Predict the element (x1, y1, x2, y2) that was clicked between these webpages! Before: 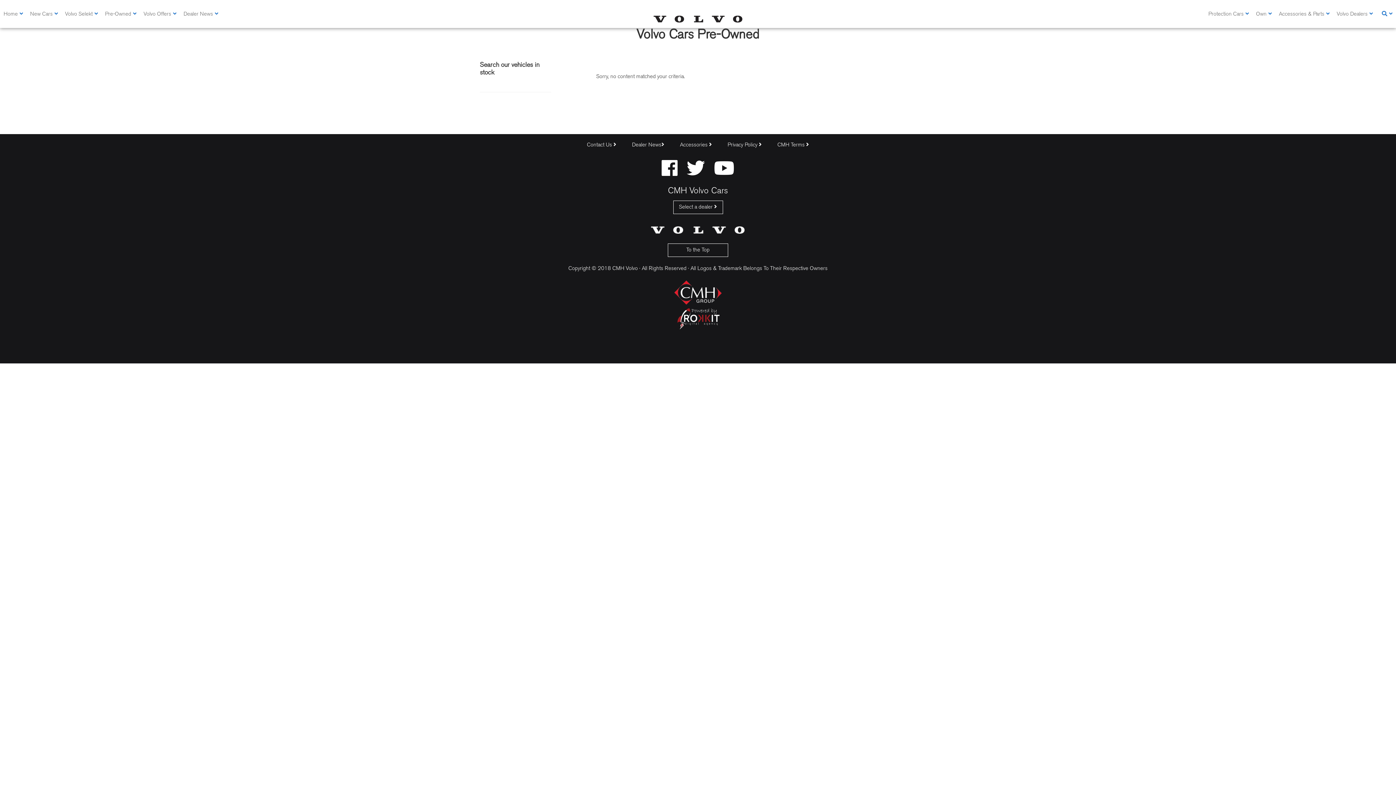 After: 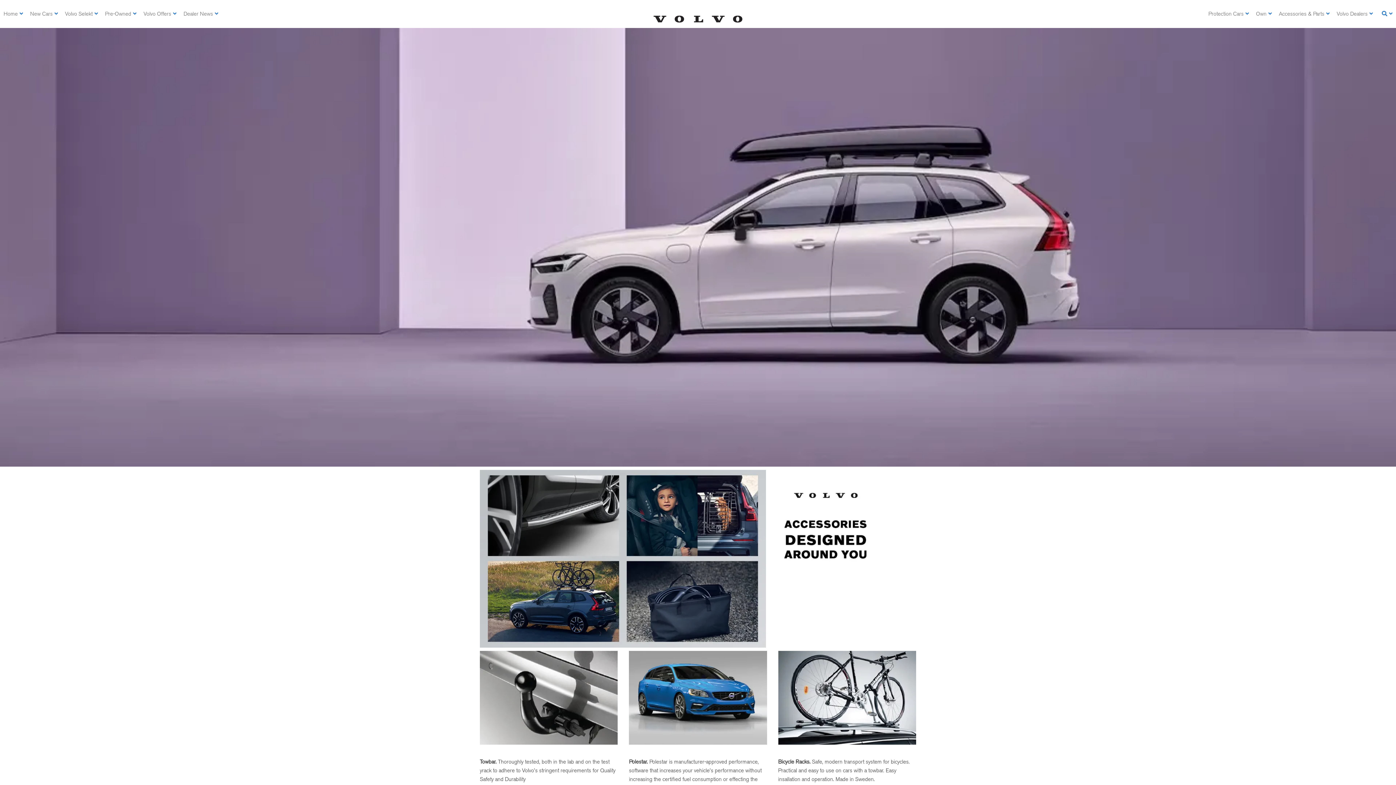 Action: label: Accessories & Parts bbox: (1275, 7, 1333, 20)